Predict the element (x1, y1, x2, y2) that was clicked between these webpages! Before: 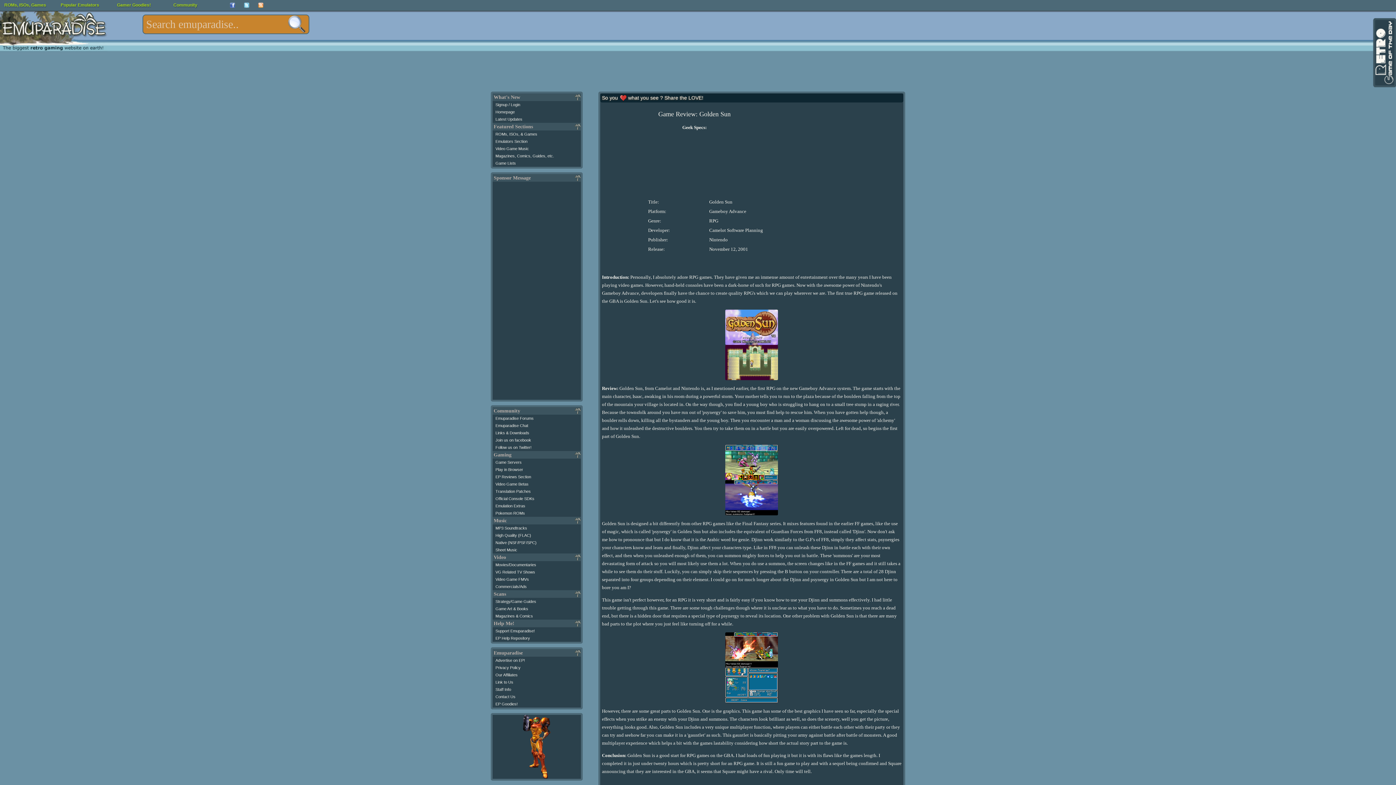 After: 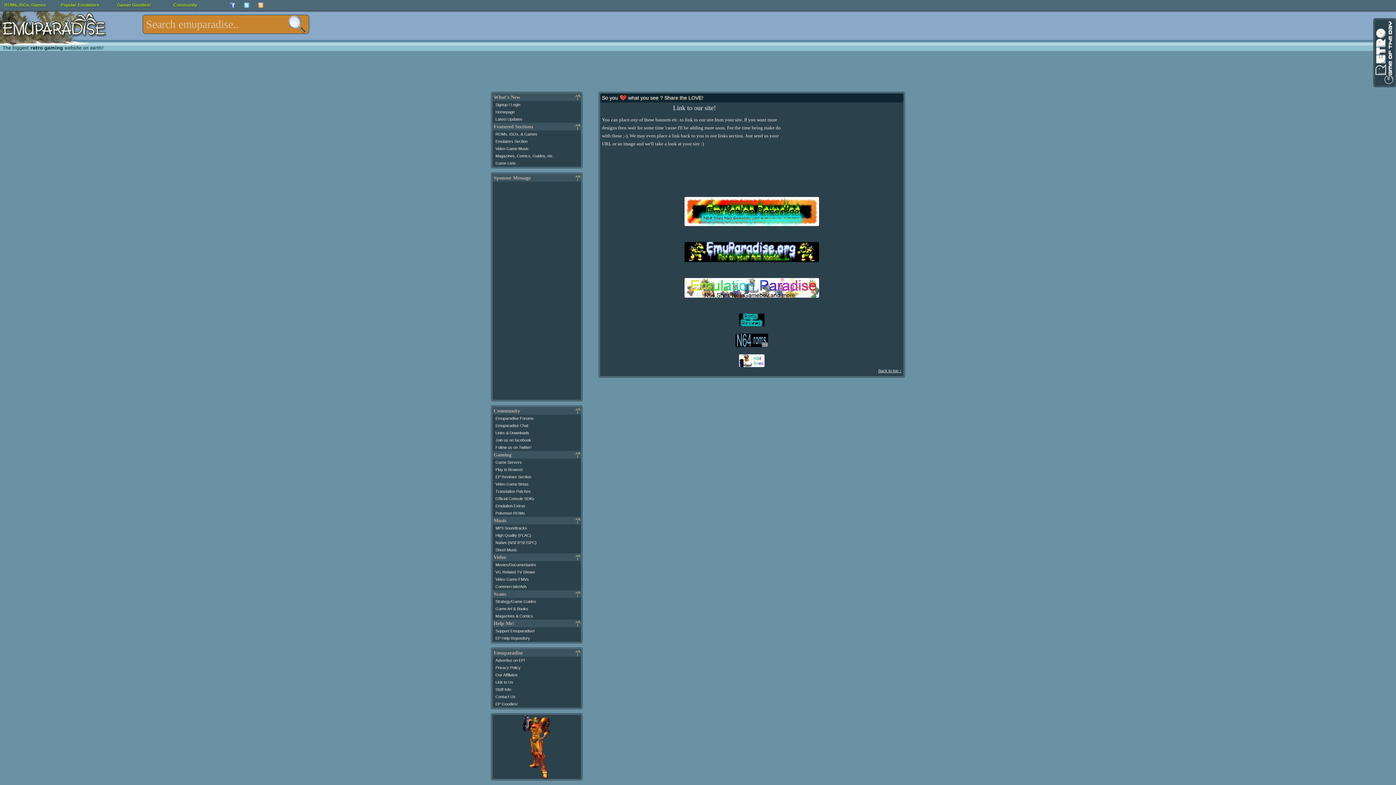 Action: label: Link to Us bbox: (495, 680, 513, 684)